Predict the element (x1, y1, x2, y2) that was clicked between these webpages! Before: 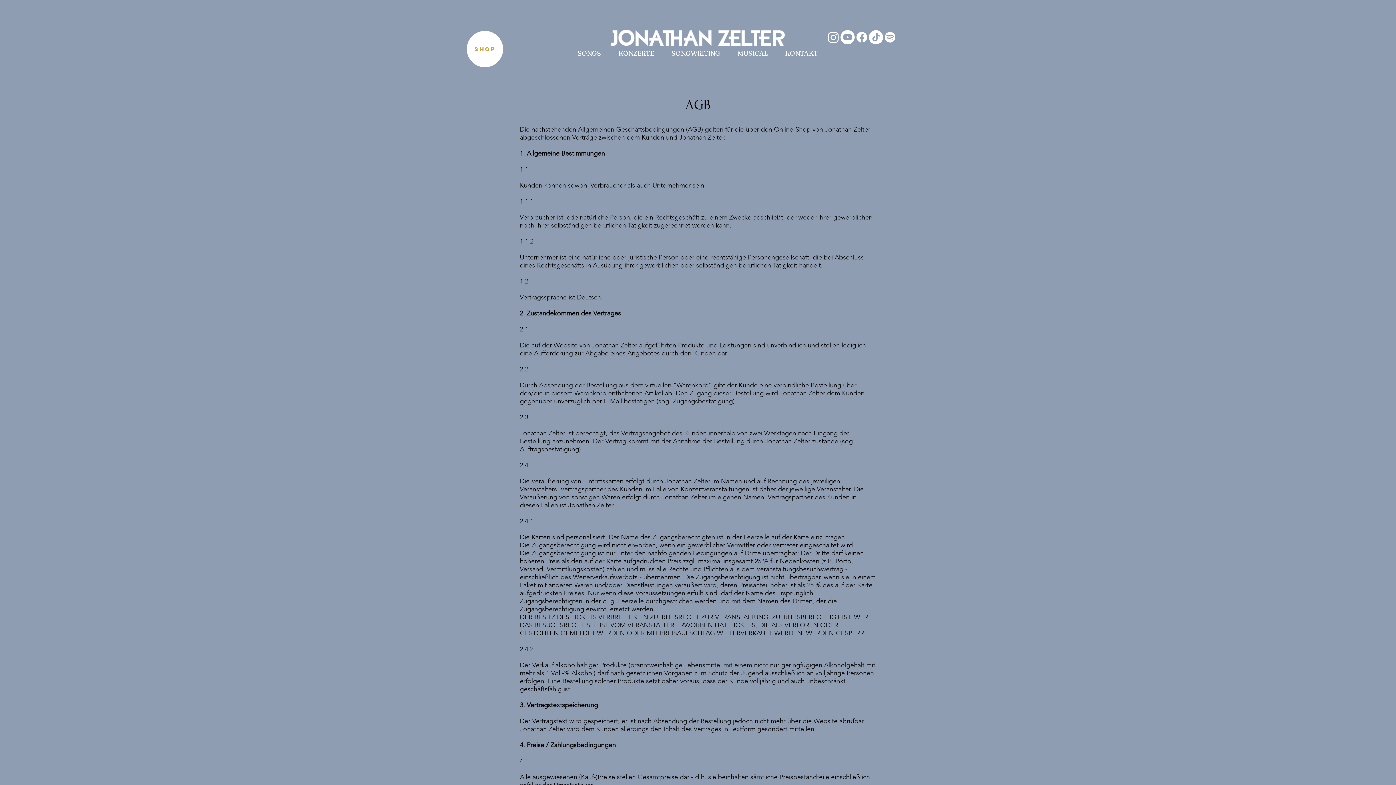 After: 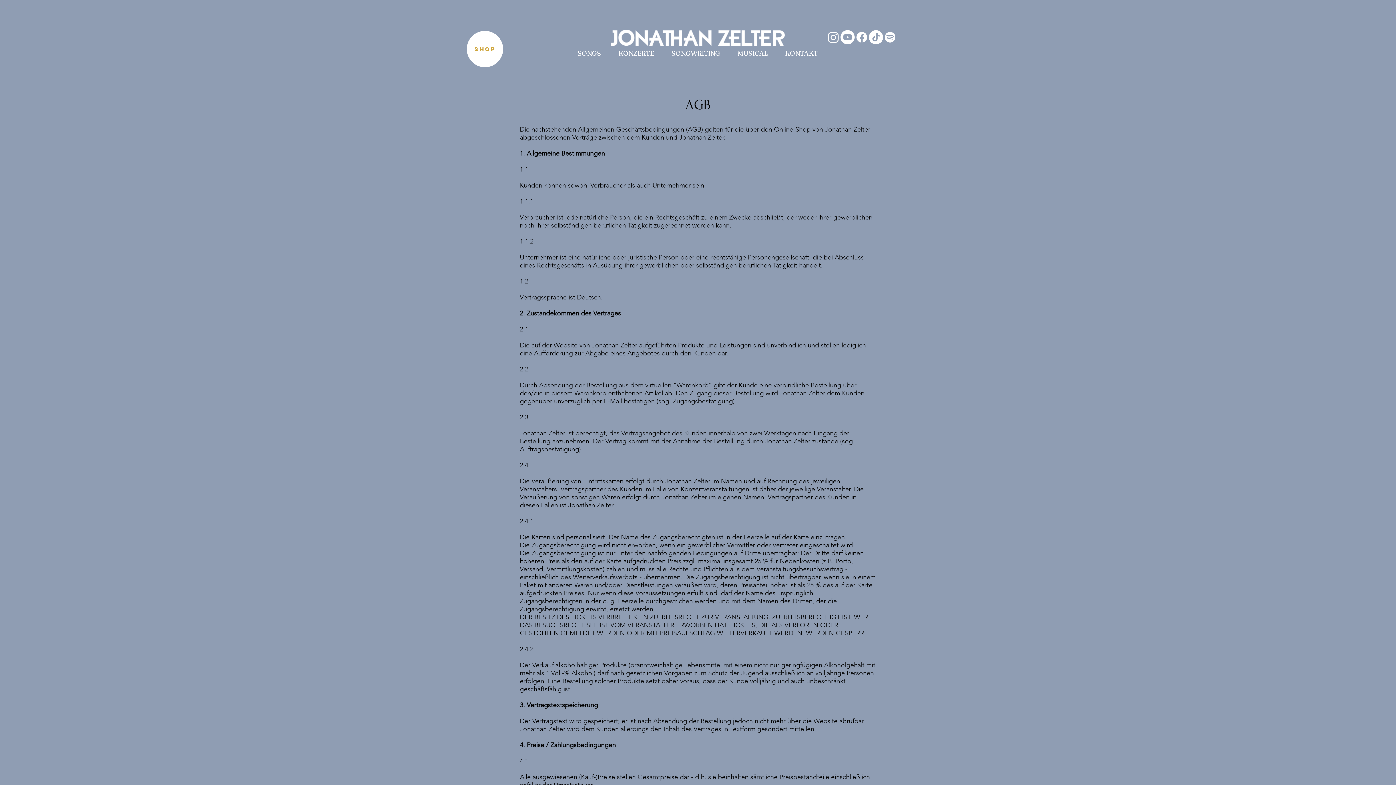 Action: label: Spotify bbox: (883, 30, 897, 44)